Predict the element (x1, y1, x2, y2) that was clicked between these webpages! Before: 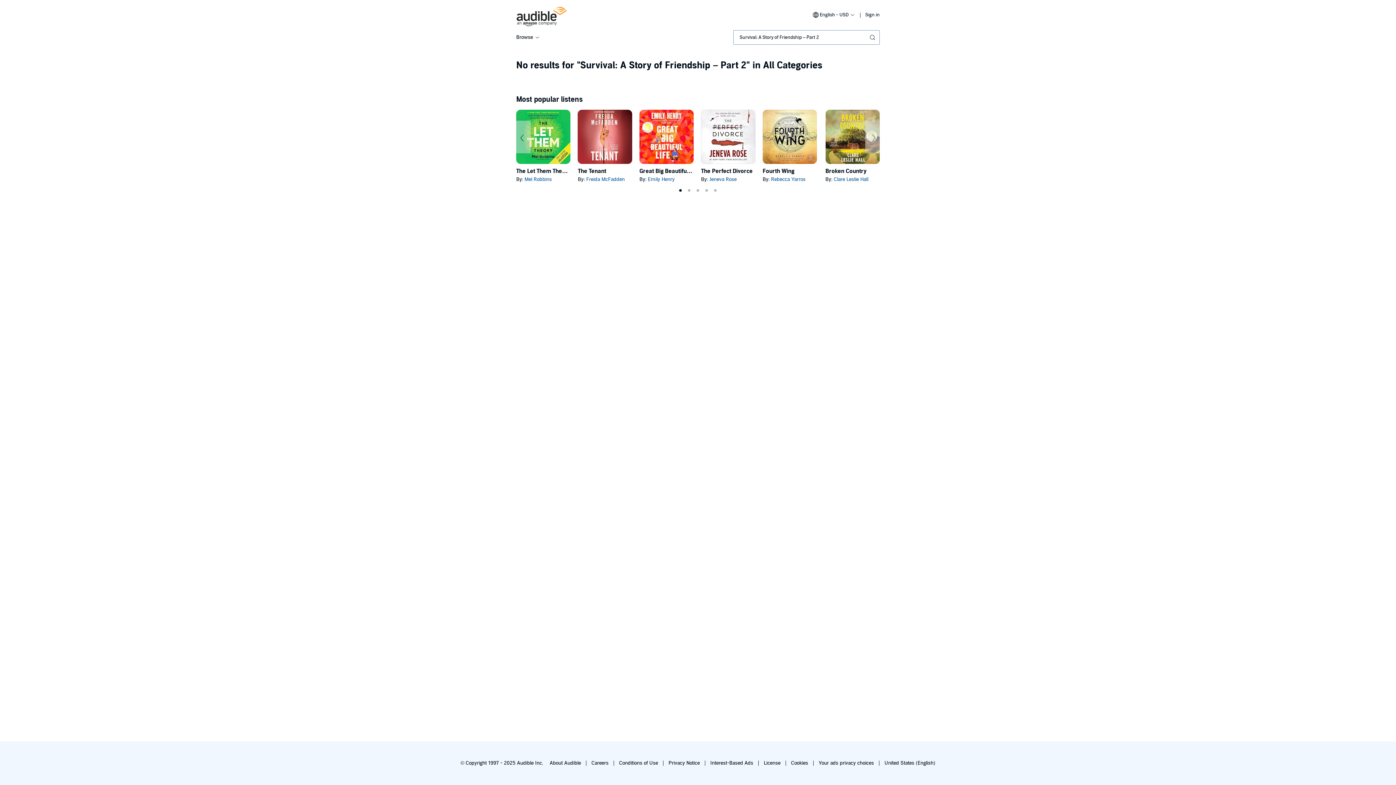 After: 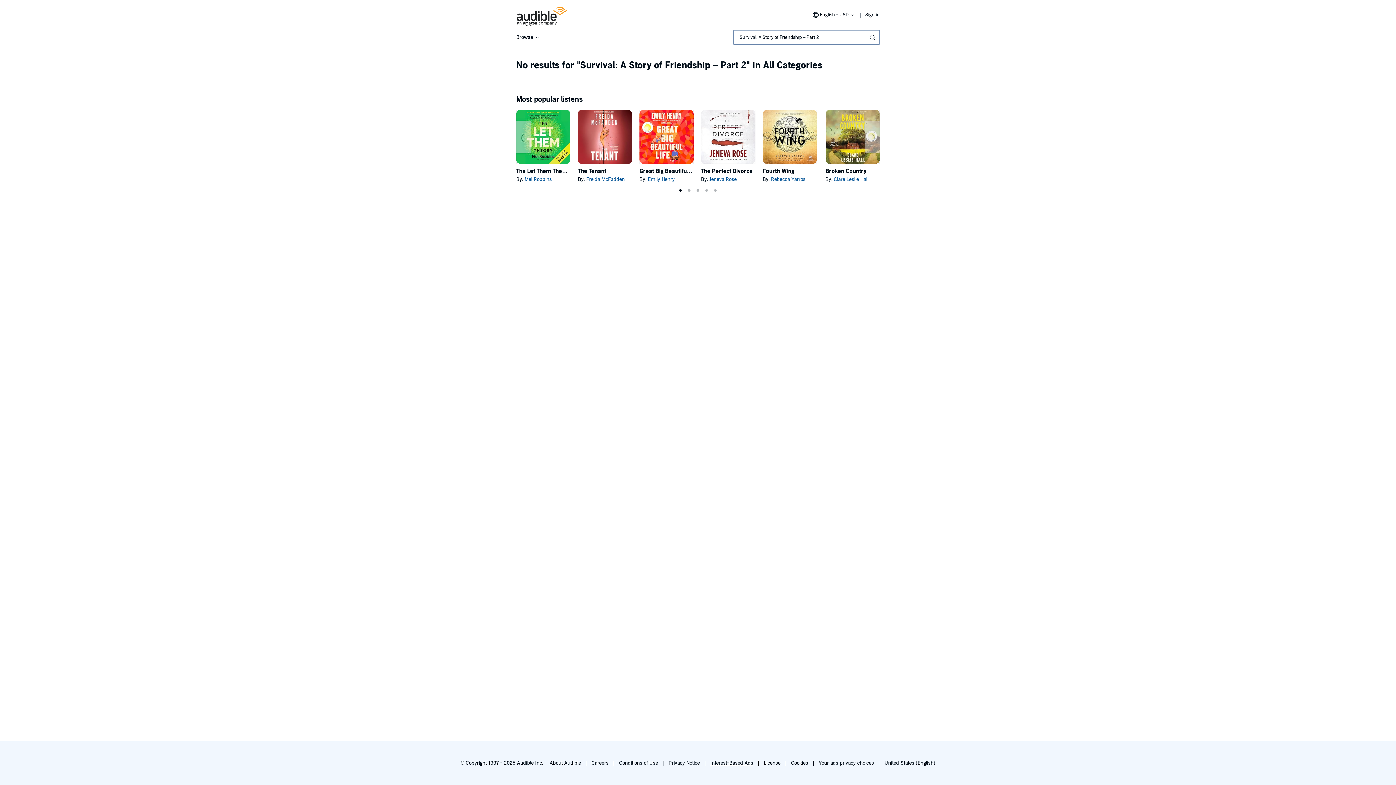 Action: bbox: (710, 760, 753, 766) label: Interest-Based Ads